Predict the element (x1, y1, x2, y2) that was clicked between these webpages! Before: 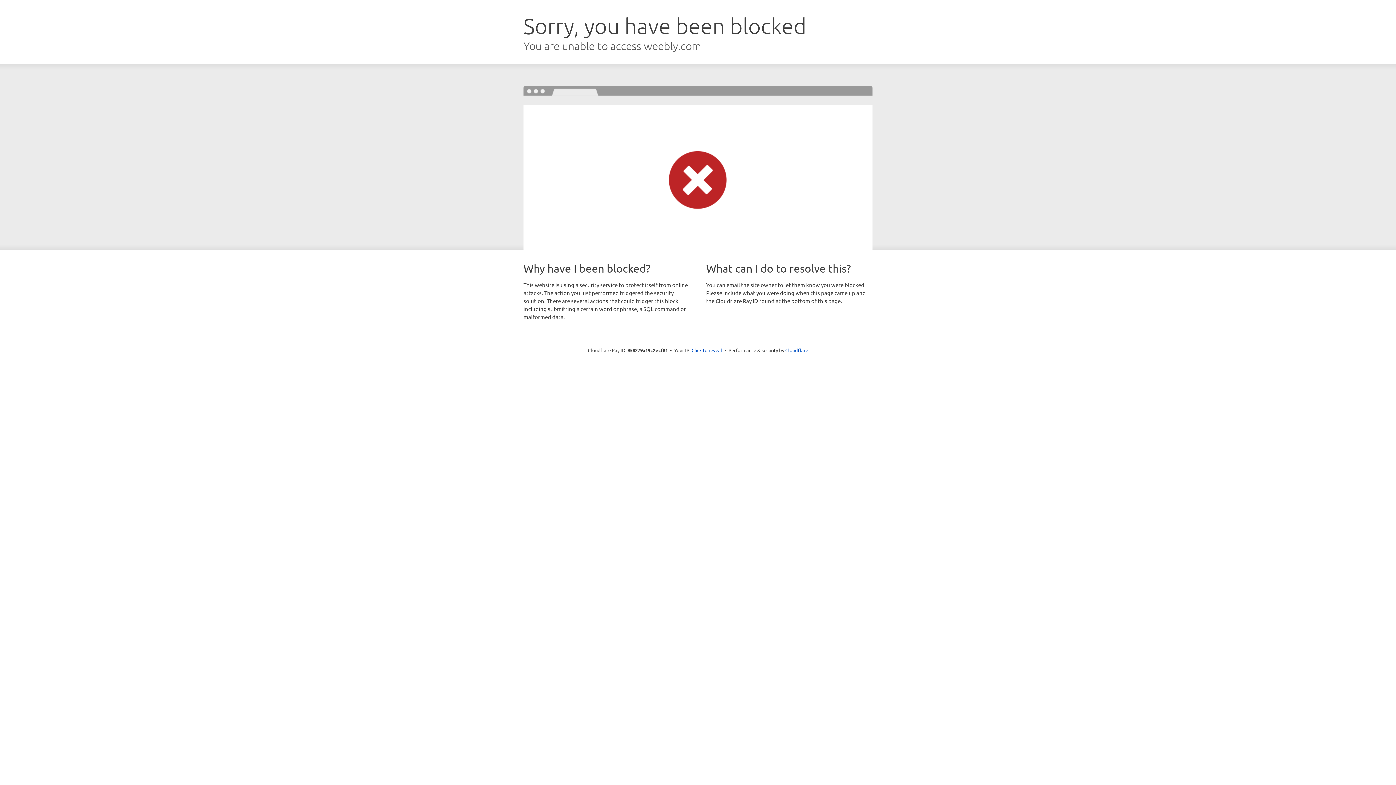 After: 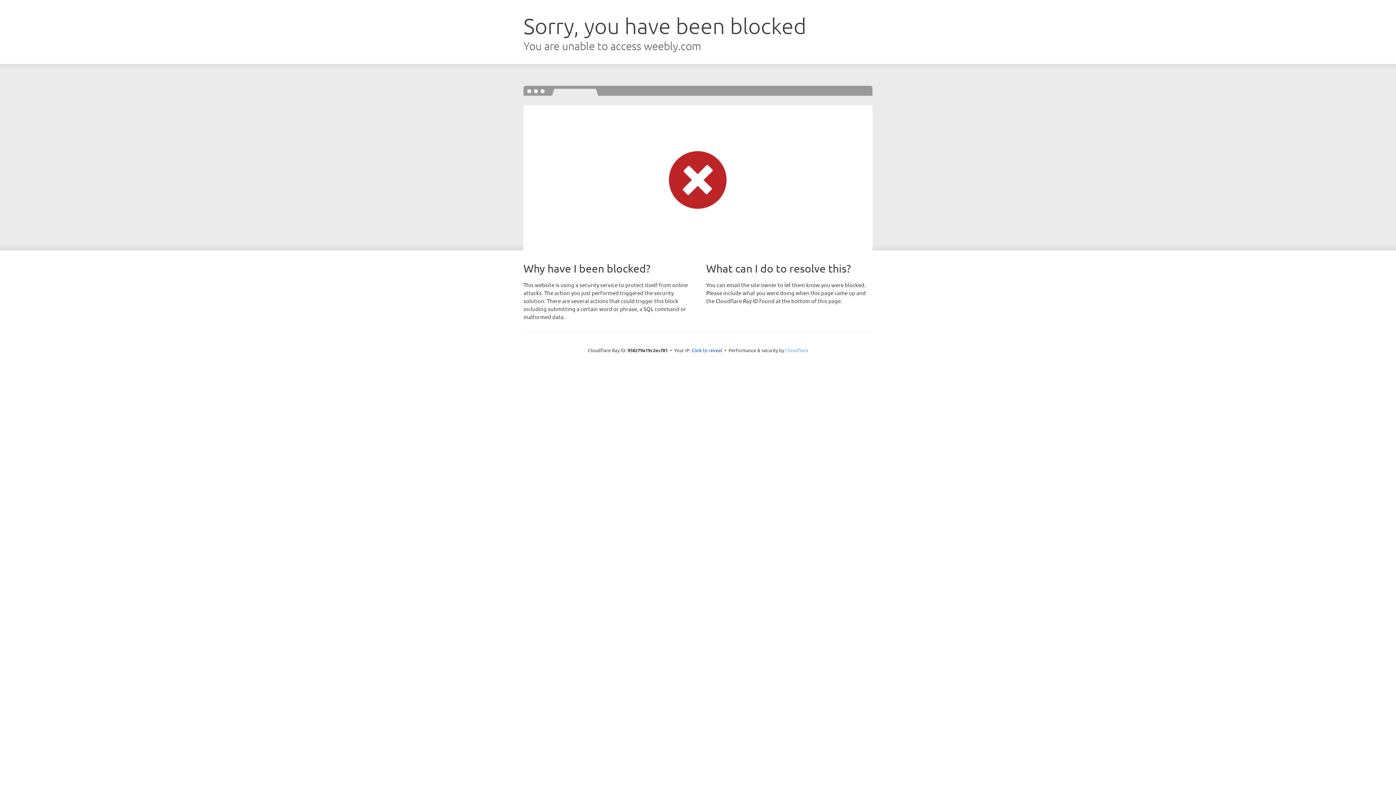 Action: label: Cloudflare bbox: (785, 347, 808, 353)